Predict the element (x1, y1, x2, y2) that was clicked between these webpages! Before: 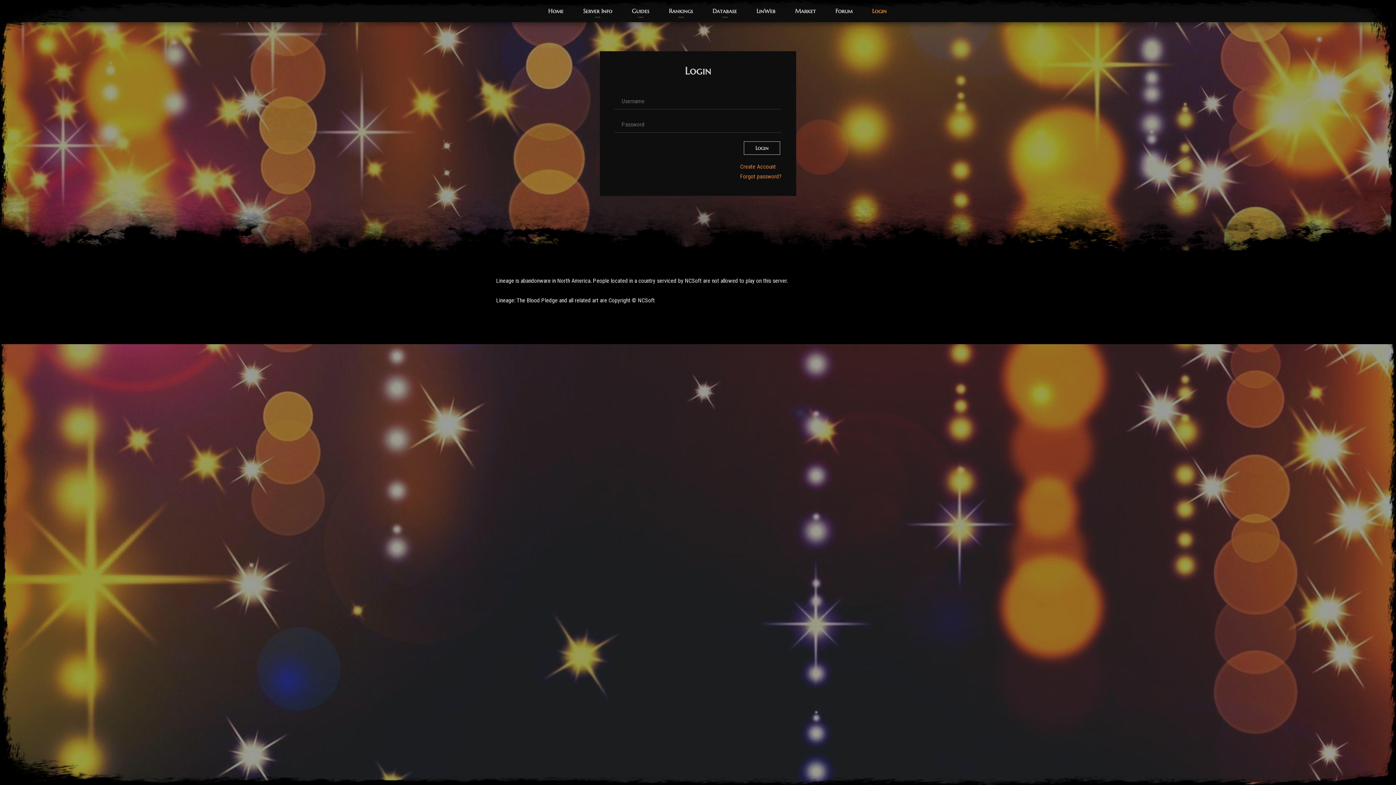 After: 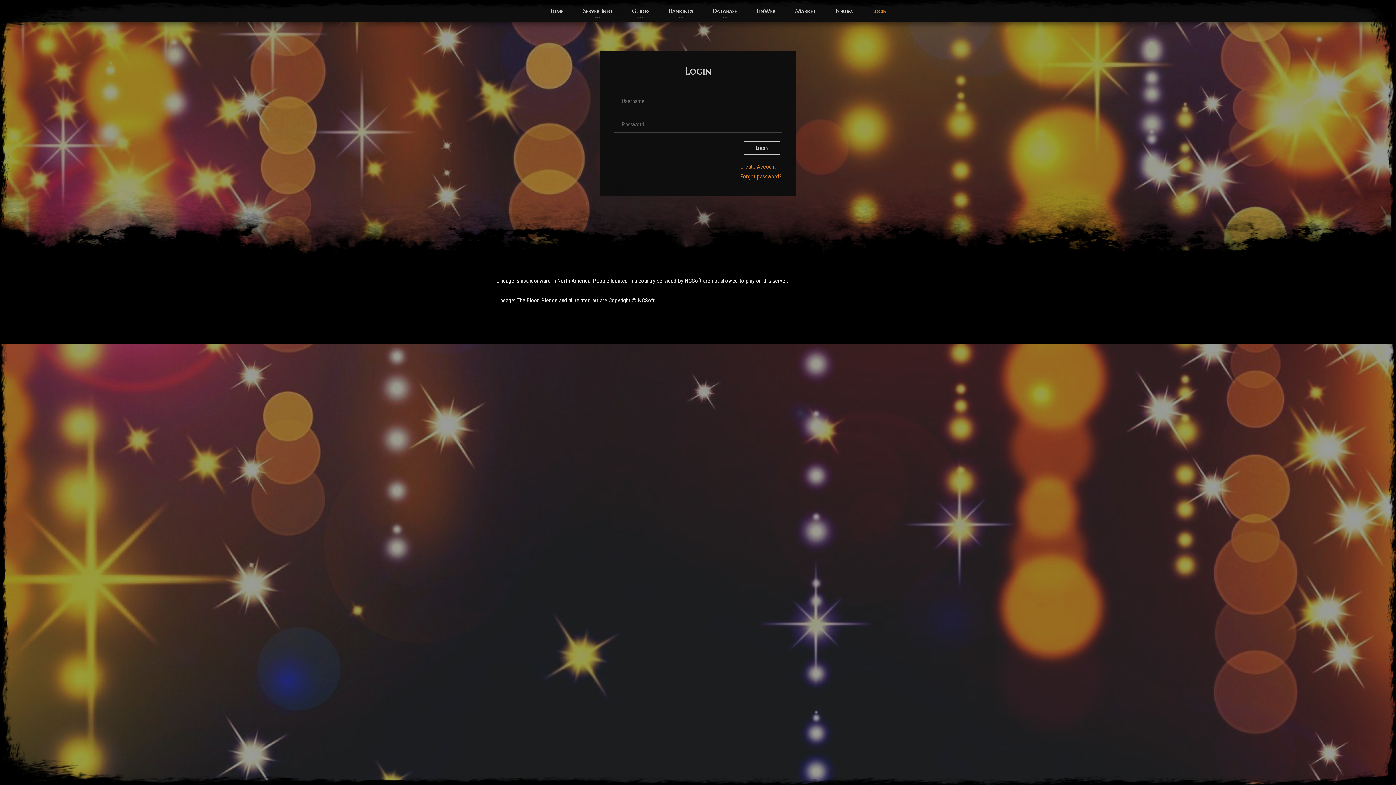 Action: bbox: (747, 4, 784, 17) label: LinWeb